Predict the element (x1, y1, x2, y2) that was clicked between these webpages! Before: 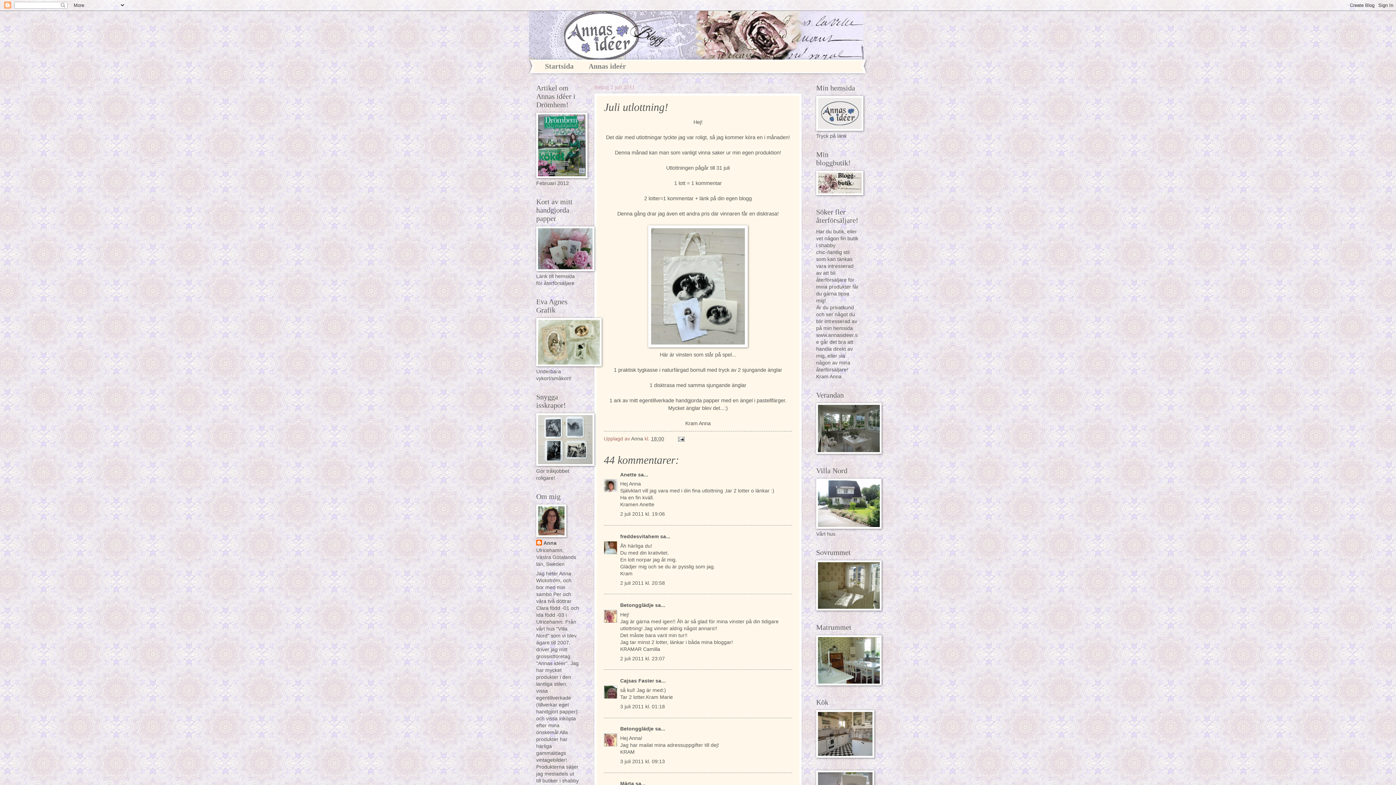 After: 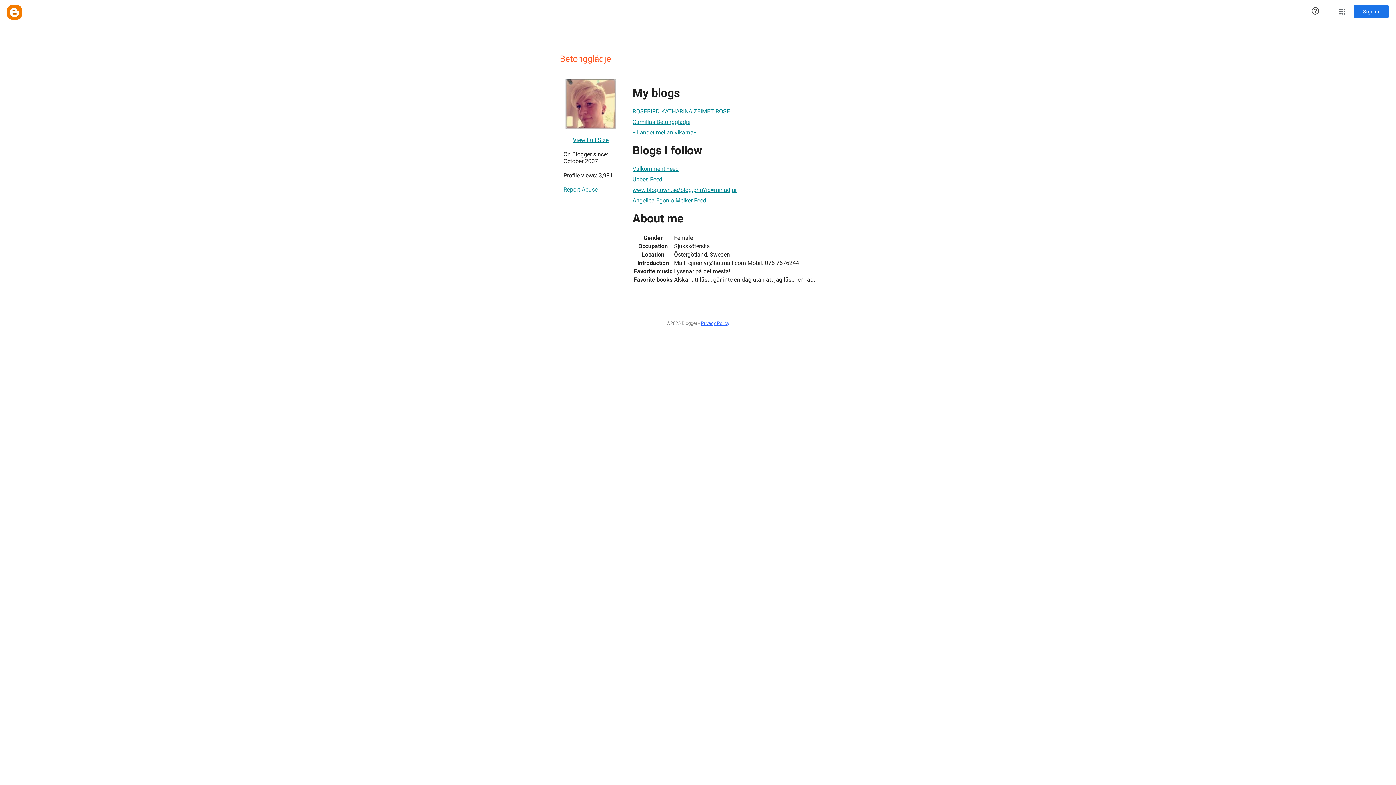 Action: label: Betongglädje bbox: (620, 726, 653, 732)